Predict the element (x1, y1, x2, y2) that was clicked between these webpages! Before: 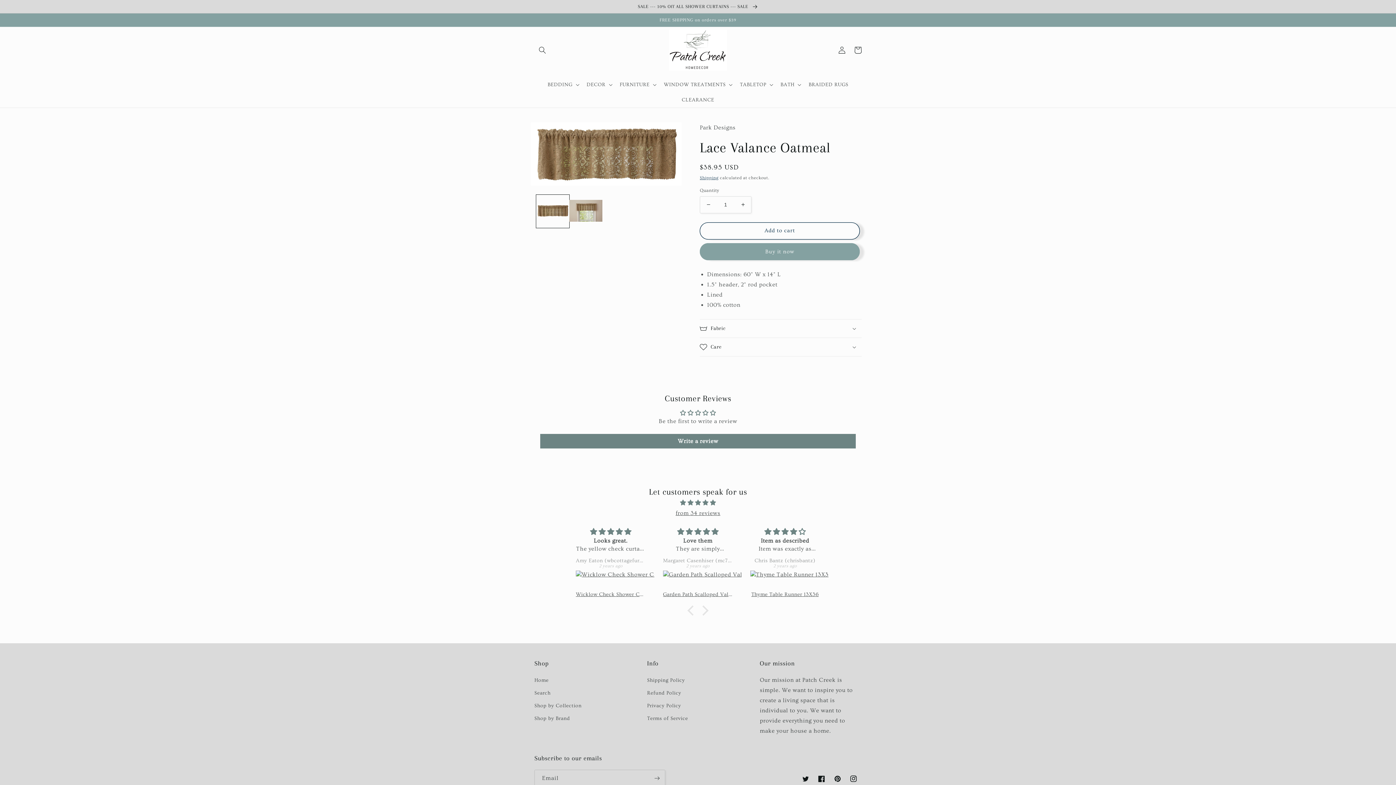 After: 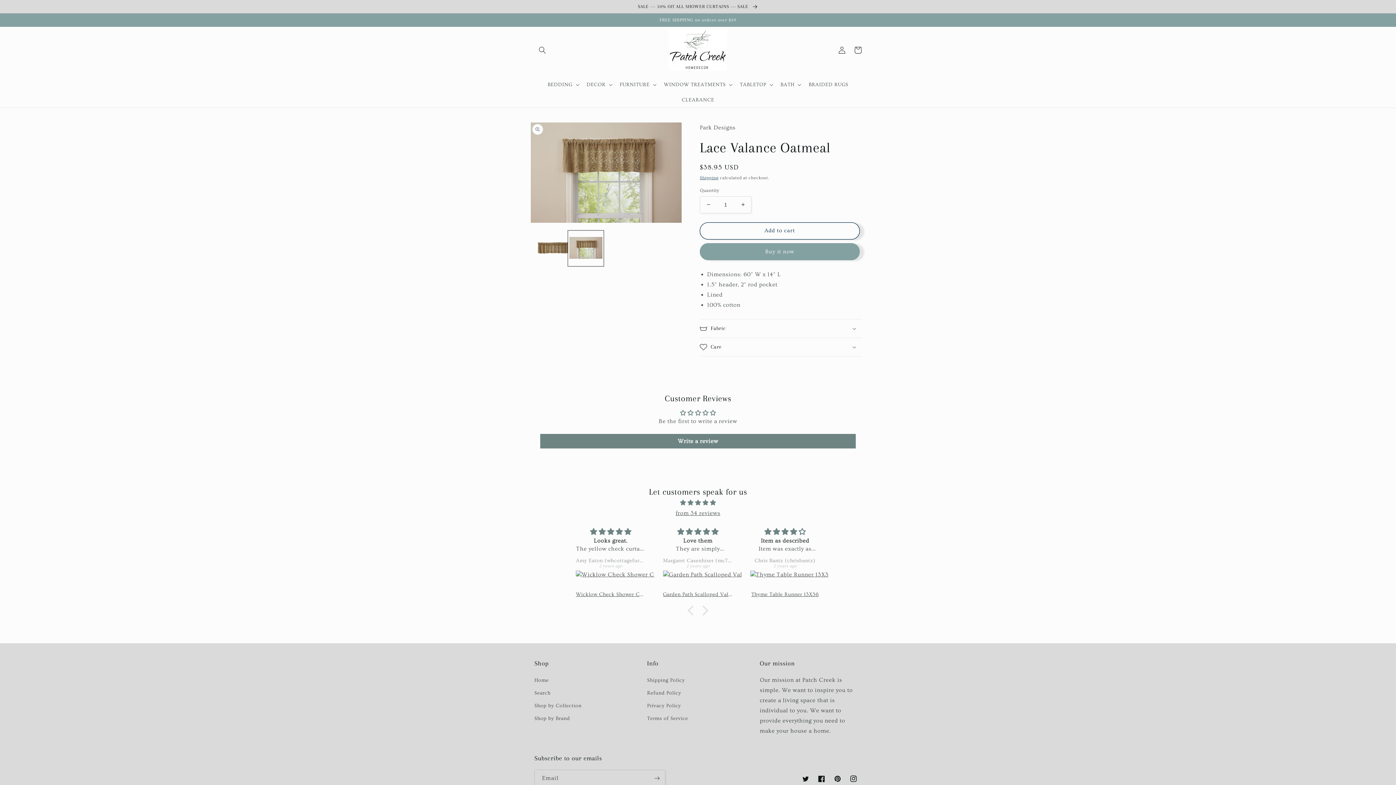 Action: label: Load image 2 in gallery view bbox: (569, 194, 602, 227)